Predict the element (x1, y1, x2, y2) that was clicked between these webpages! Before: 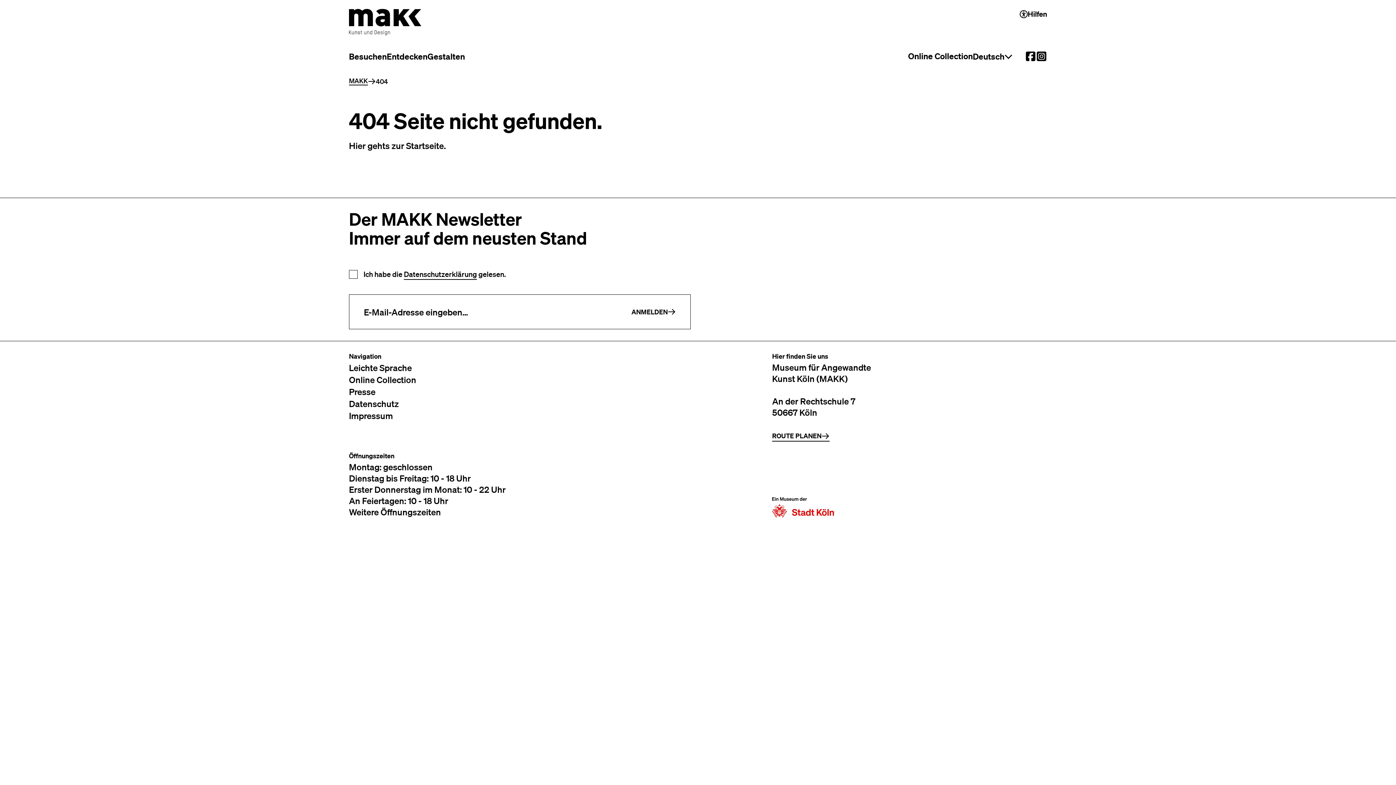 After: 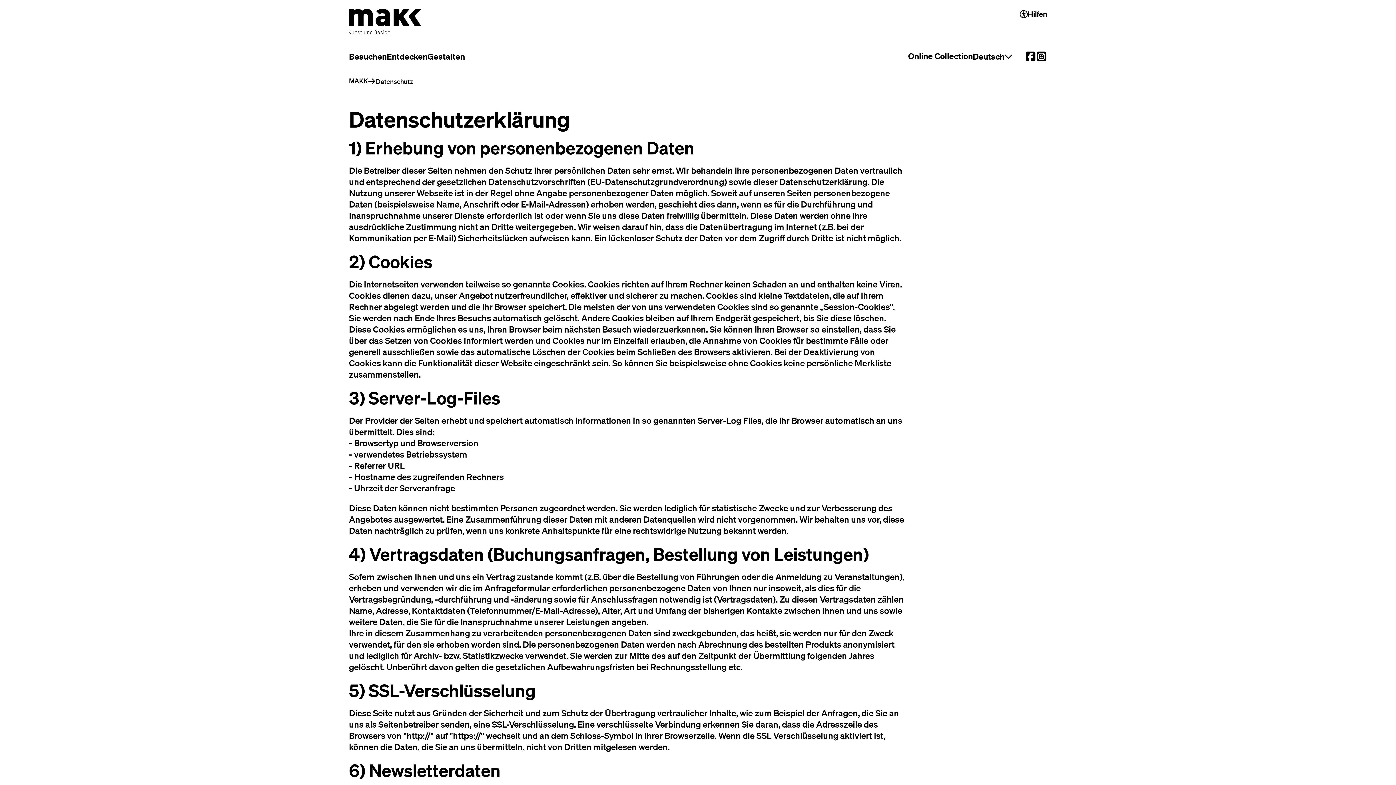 Action: label: Datenschutzerklärung bbox: (404, 270, 477, 280)